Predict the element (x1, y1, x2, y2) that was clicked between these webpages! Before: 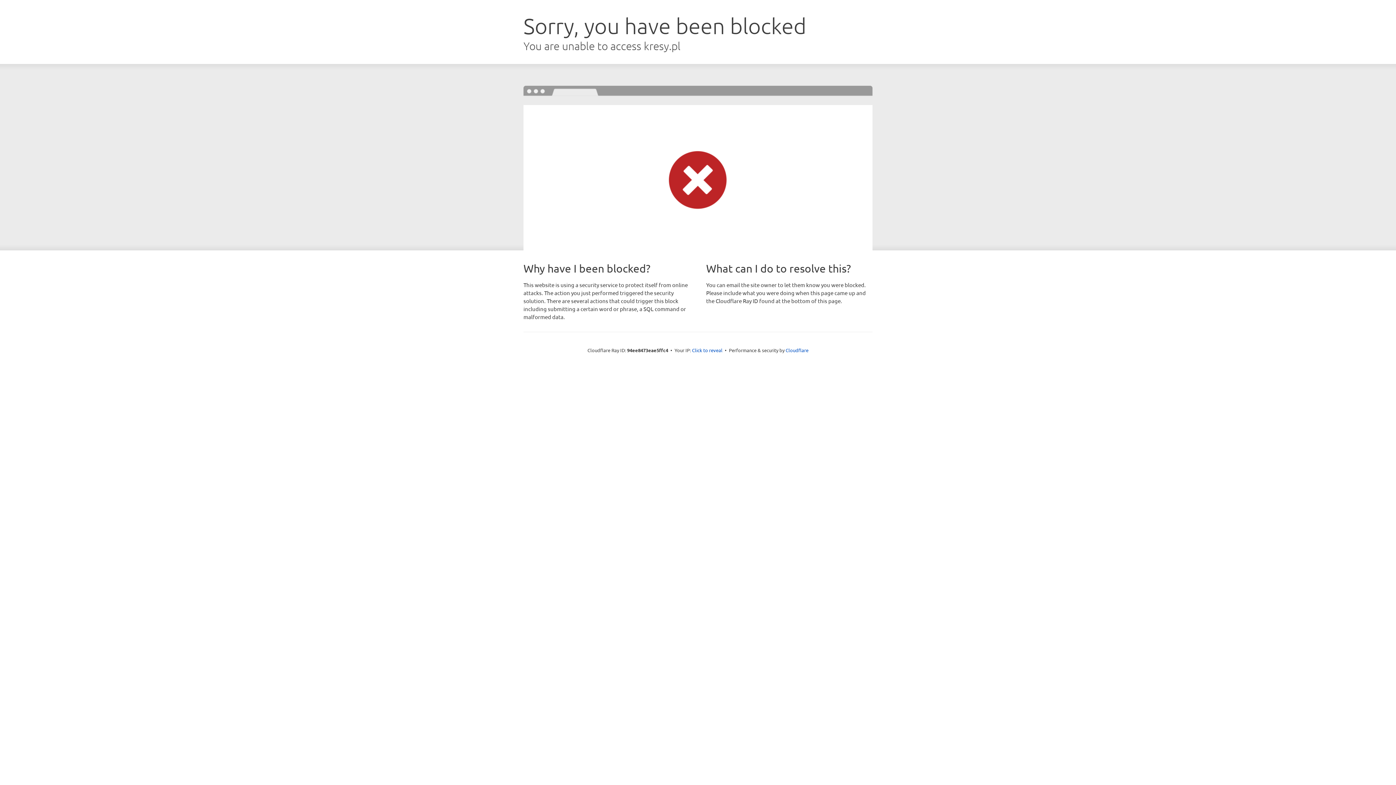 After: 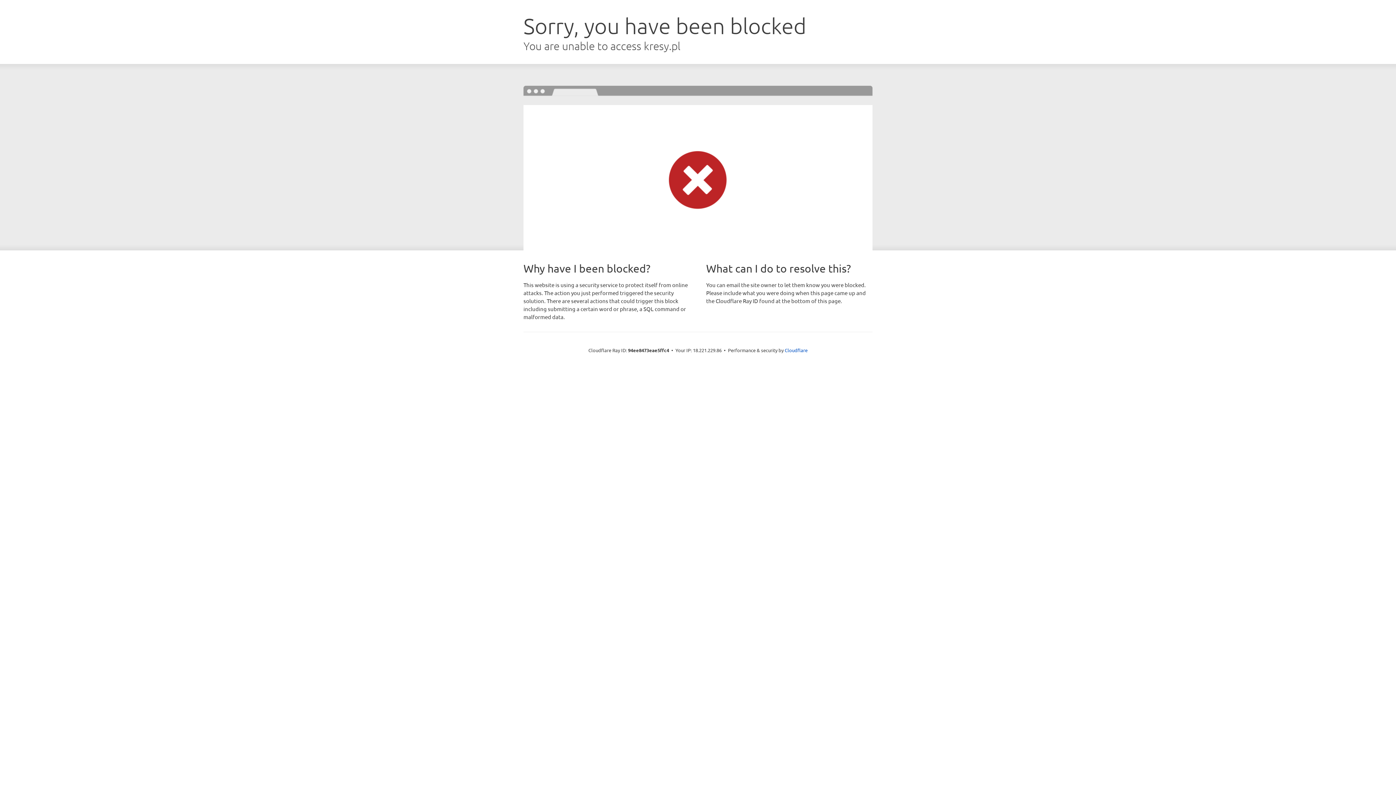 Action: label: Click to reveal bbox: (692, 346, 722, 353)